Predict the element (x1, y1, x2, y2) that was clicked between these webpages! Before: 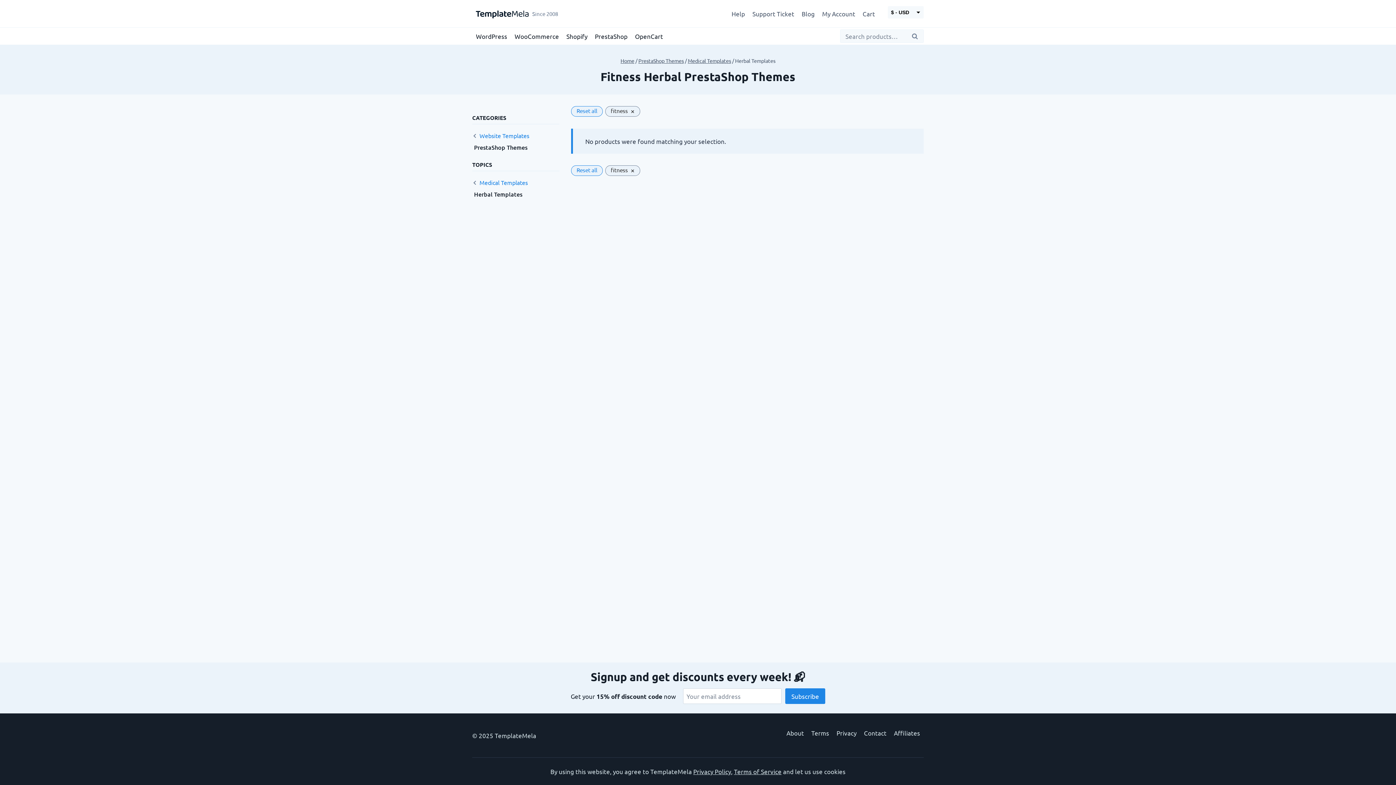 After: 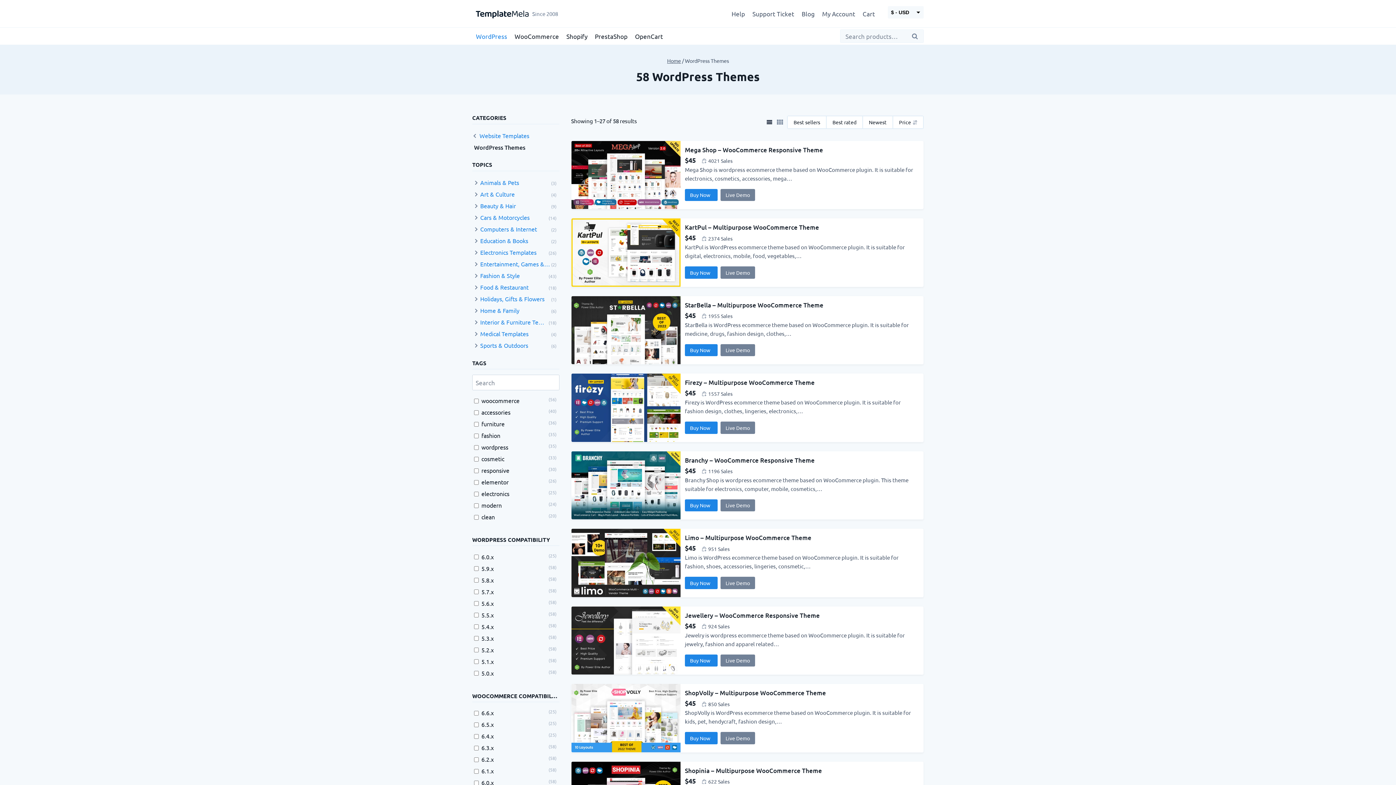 Action: bbox: (472, 27, 511, 44) label: WordPress